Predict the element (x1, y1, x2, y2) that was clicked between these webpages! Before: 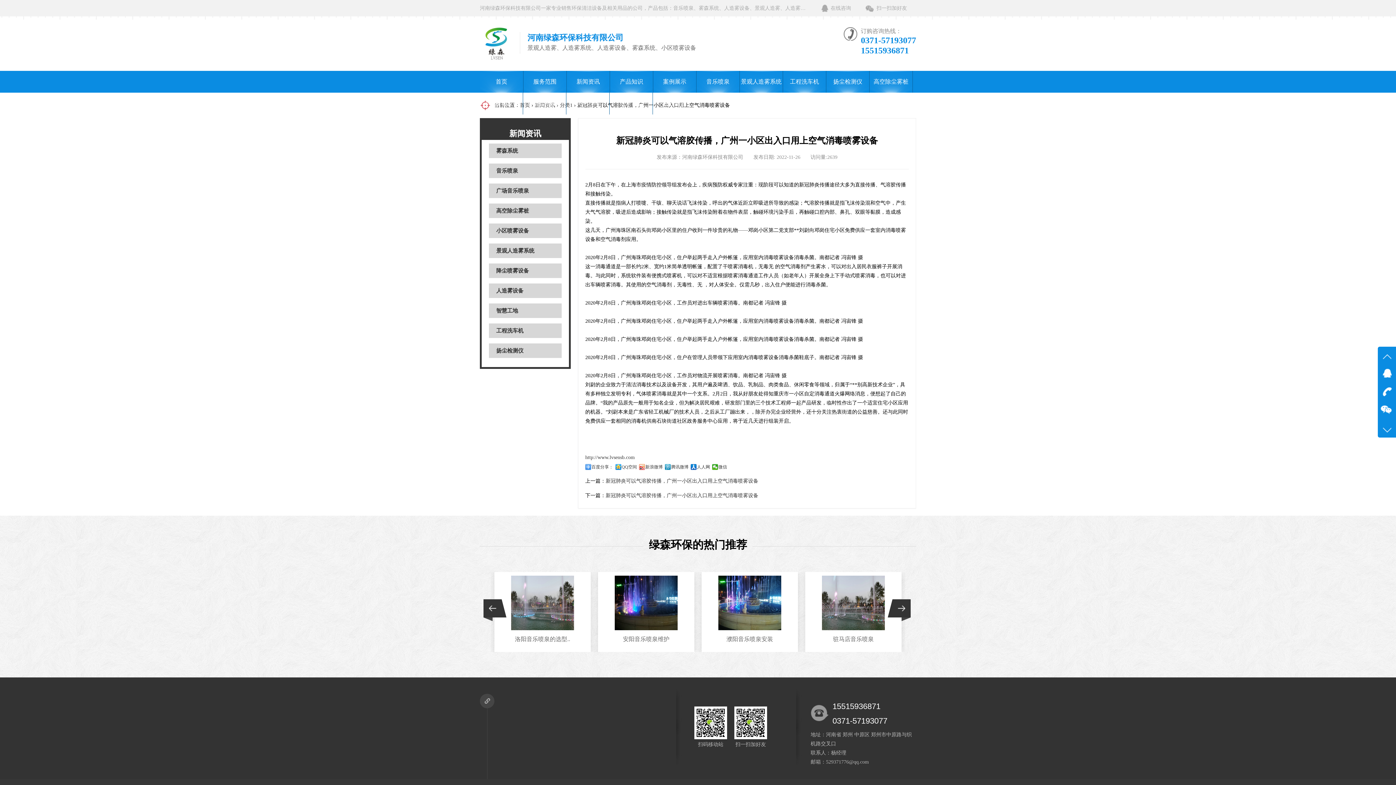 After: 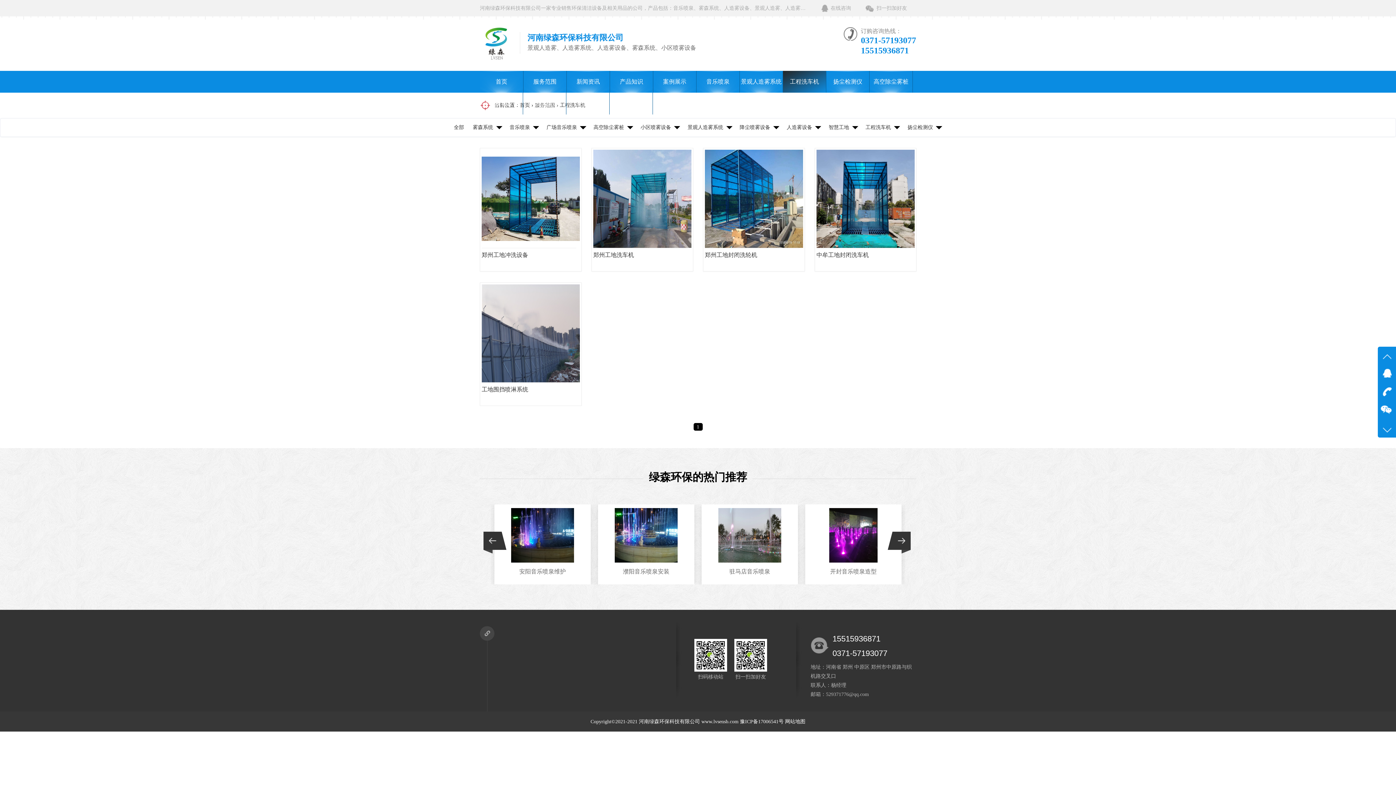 Action: label: 工程洗车机 bbox: (783, 70, 826, 92)